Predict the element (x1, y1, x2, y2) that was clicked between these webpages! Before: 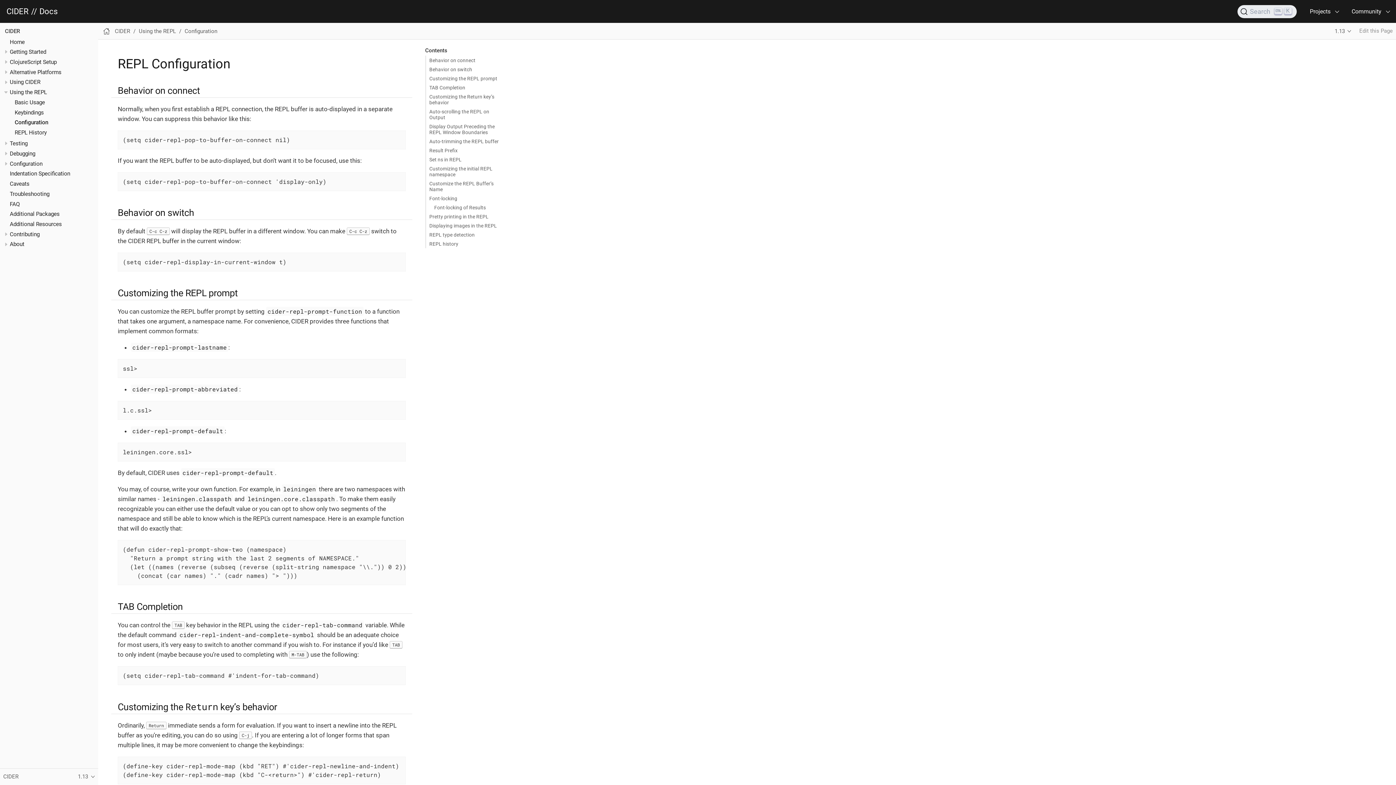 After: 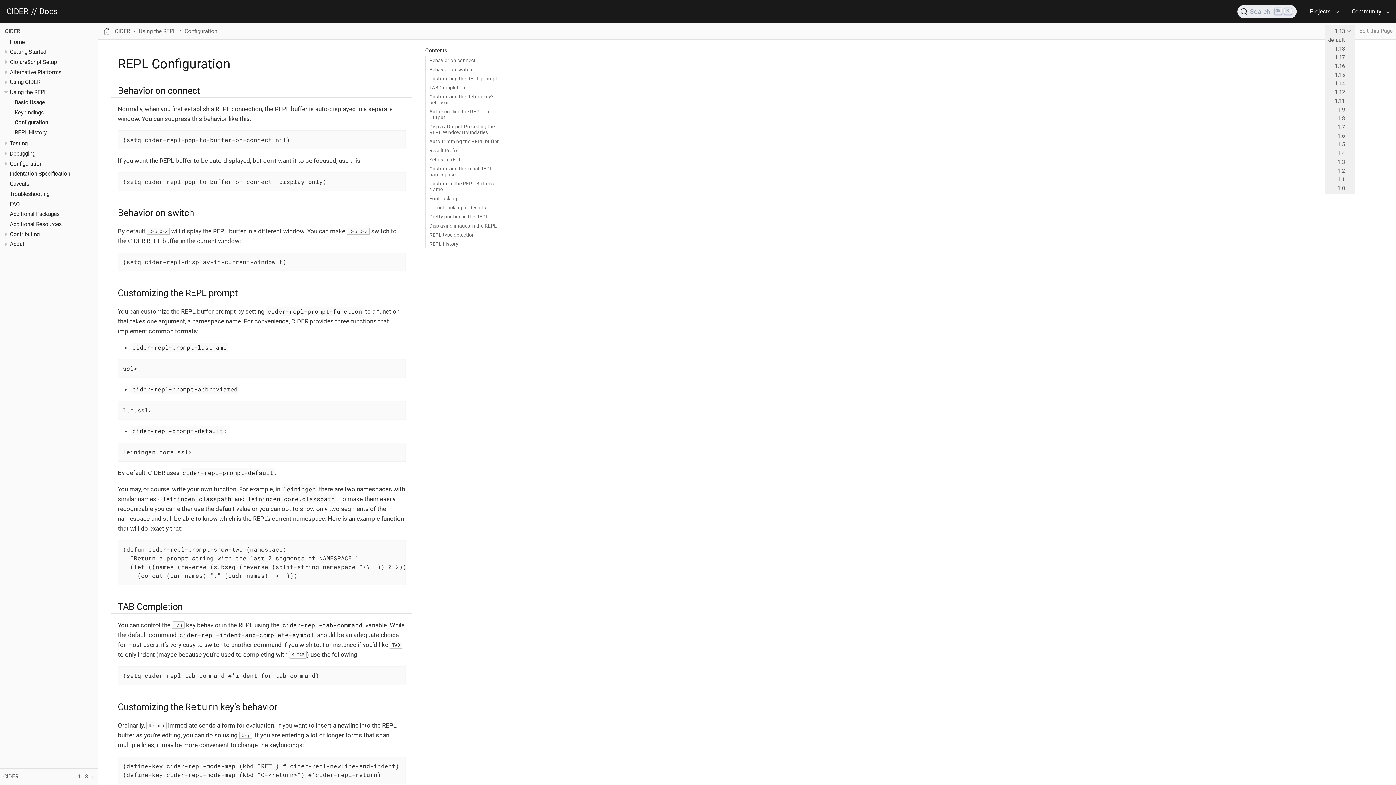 Action: label: 1.13 bbox: (1331, 25, 1355, 36)